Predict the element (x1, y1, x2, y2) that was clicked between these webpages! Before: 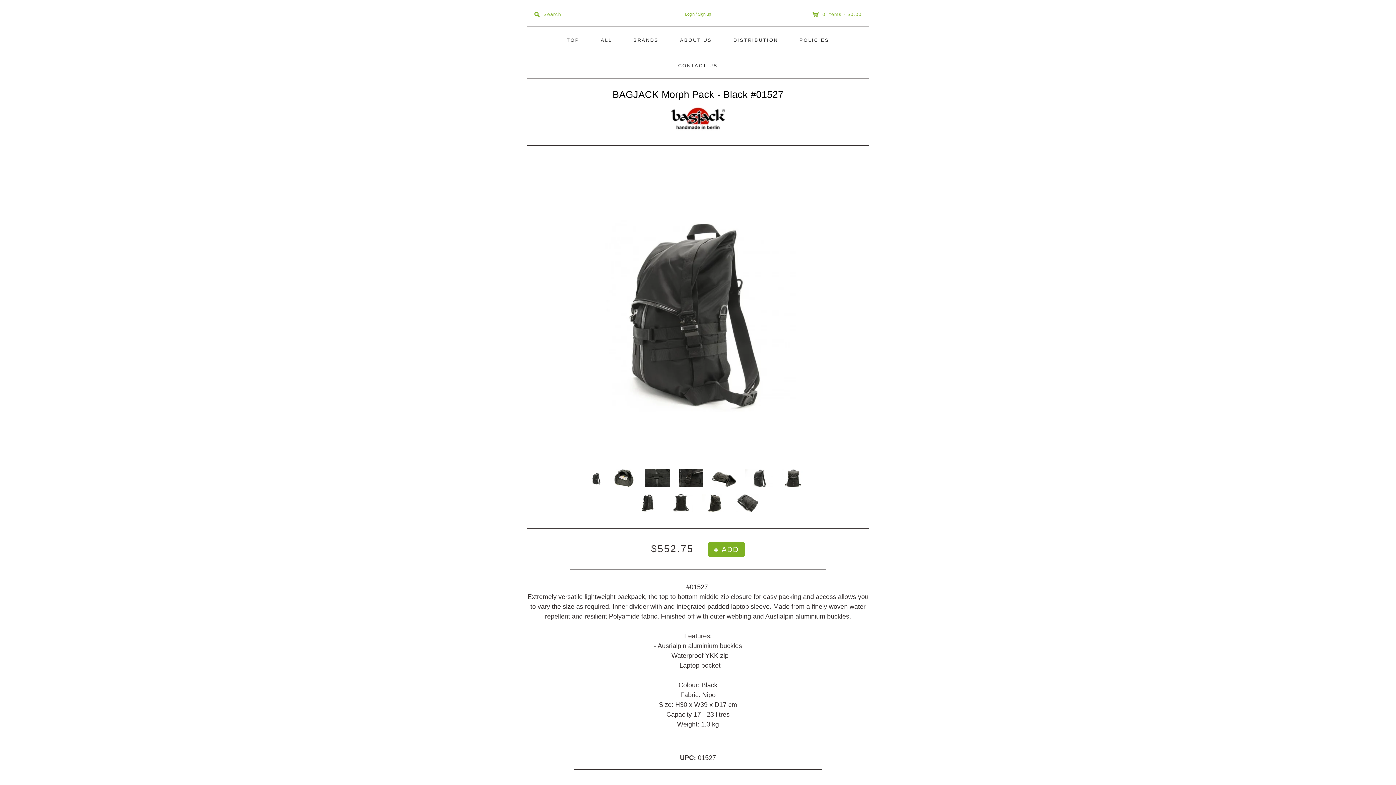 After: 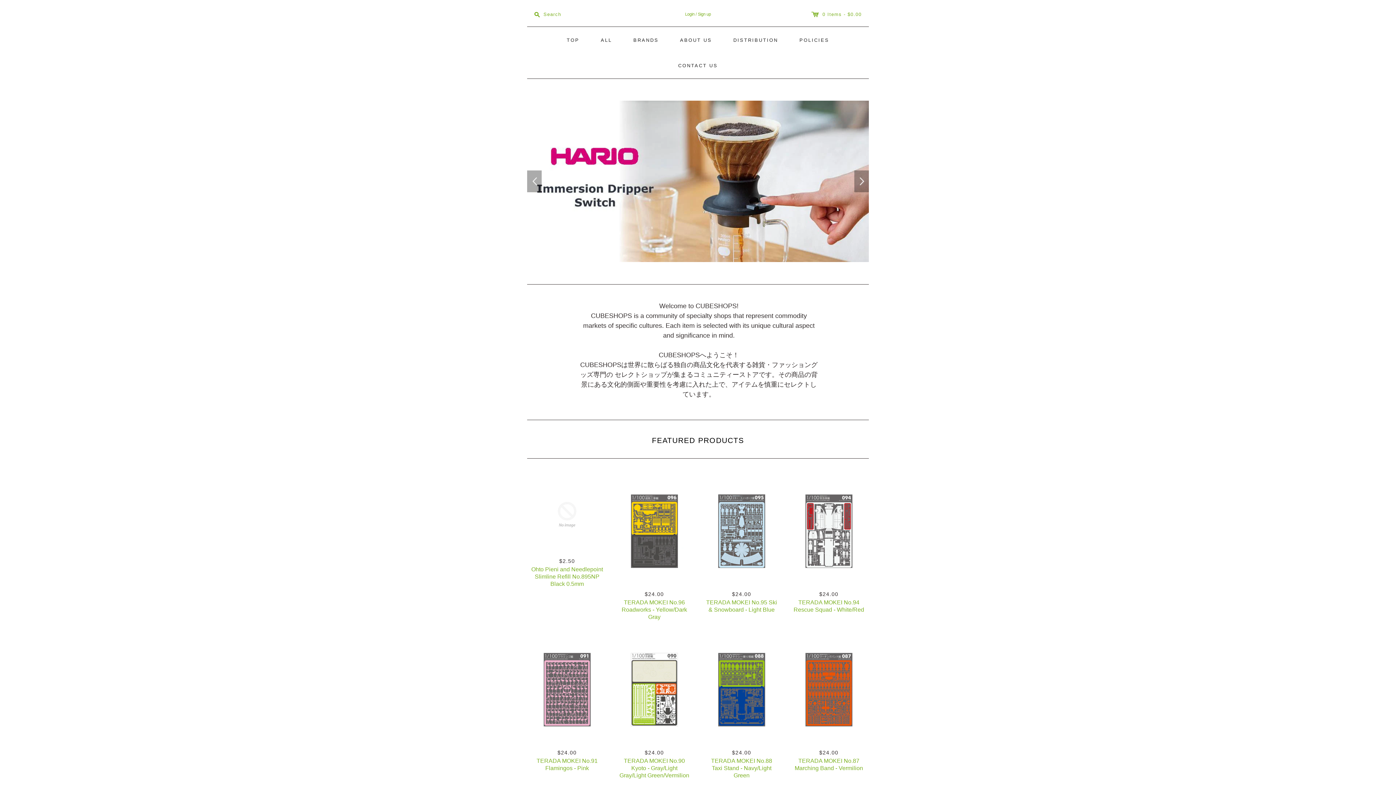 Action: bbox: (557, 27, 589, 52) label: TOP